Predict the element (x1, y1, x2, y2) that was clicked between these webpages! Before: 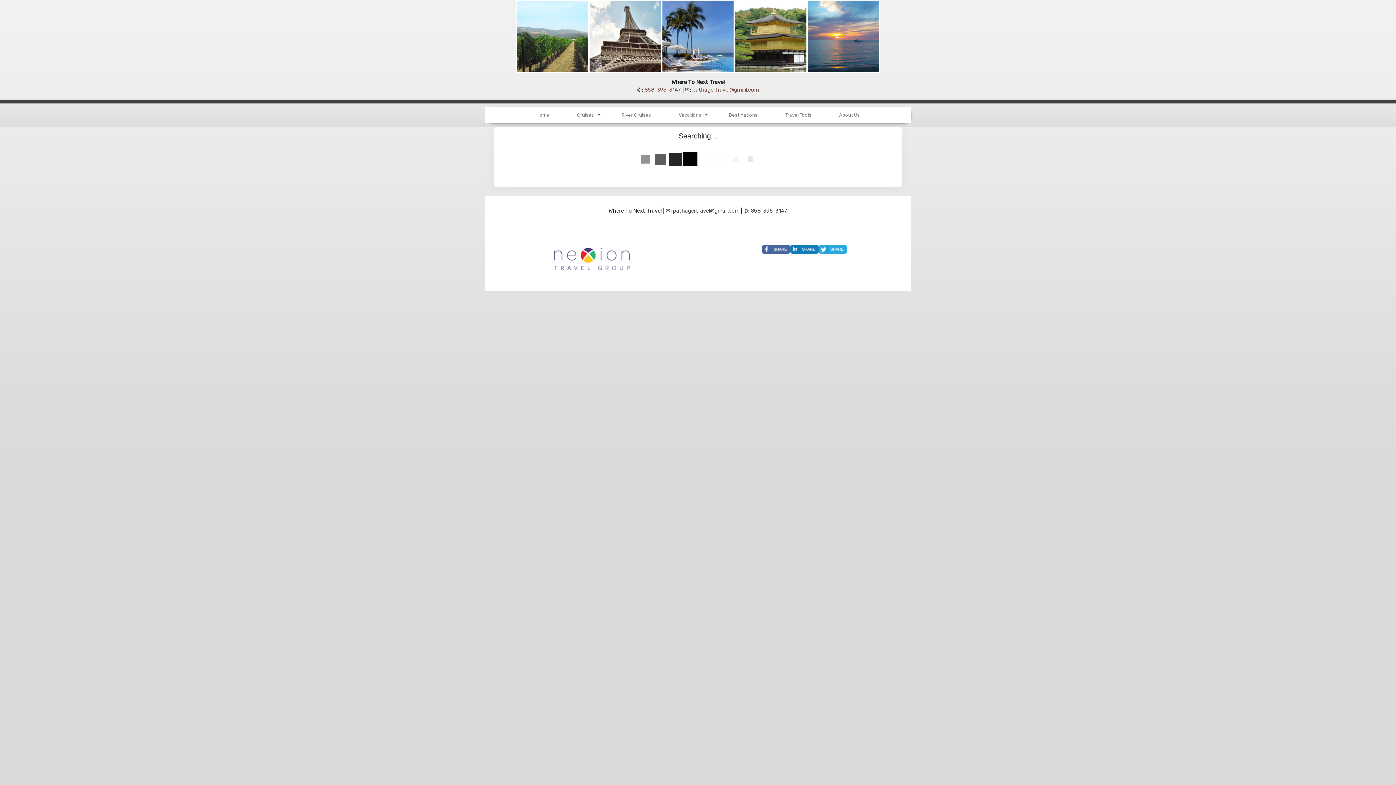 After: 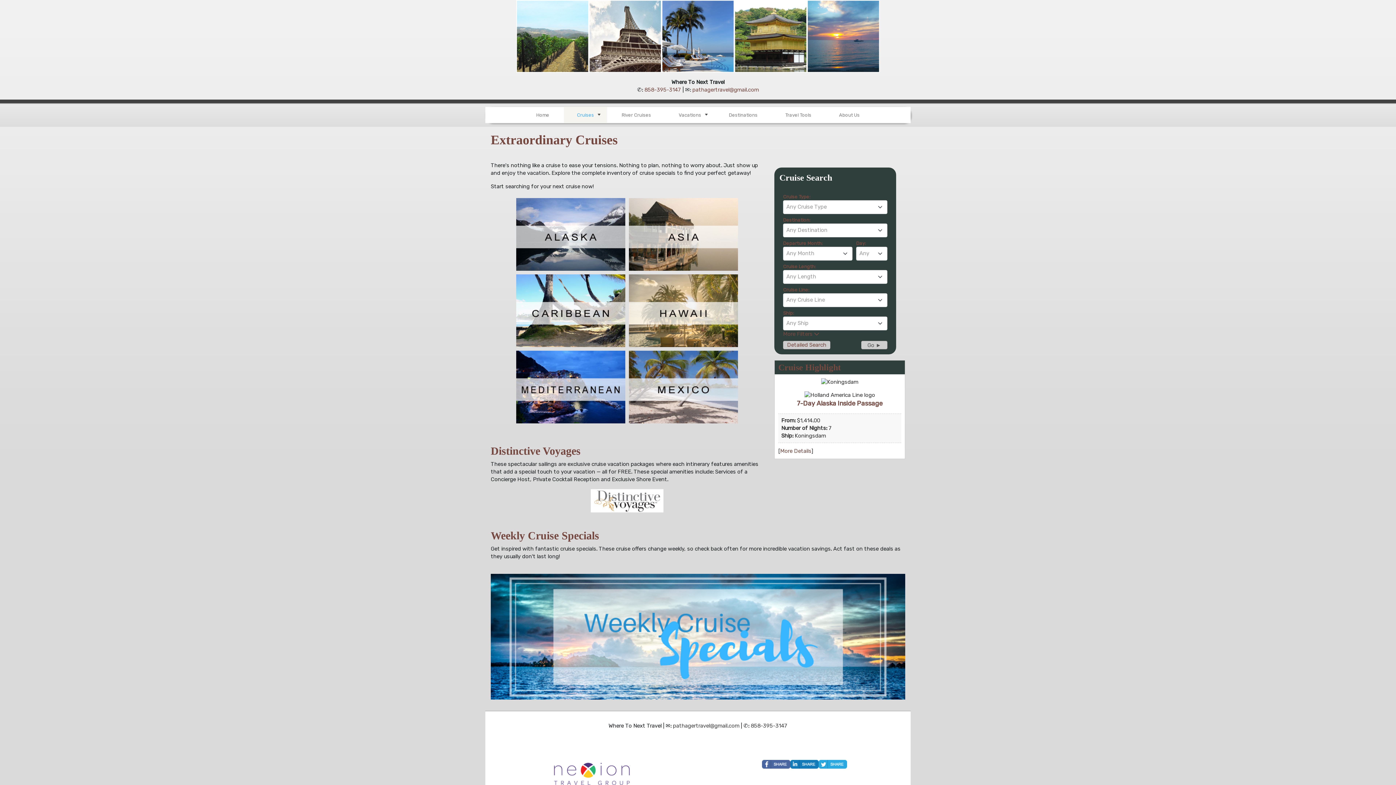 Action: bbox: (564, 107, 607, 122) label: Cruises